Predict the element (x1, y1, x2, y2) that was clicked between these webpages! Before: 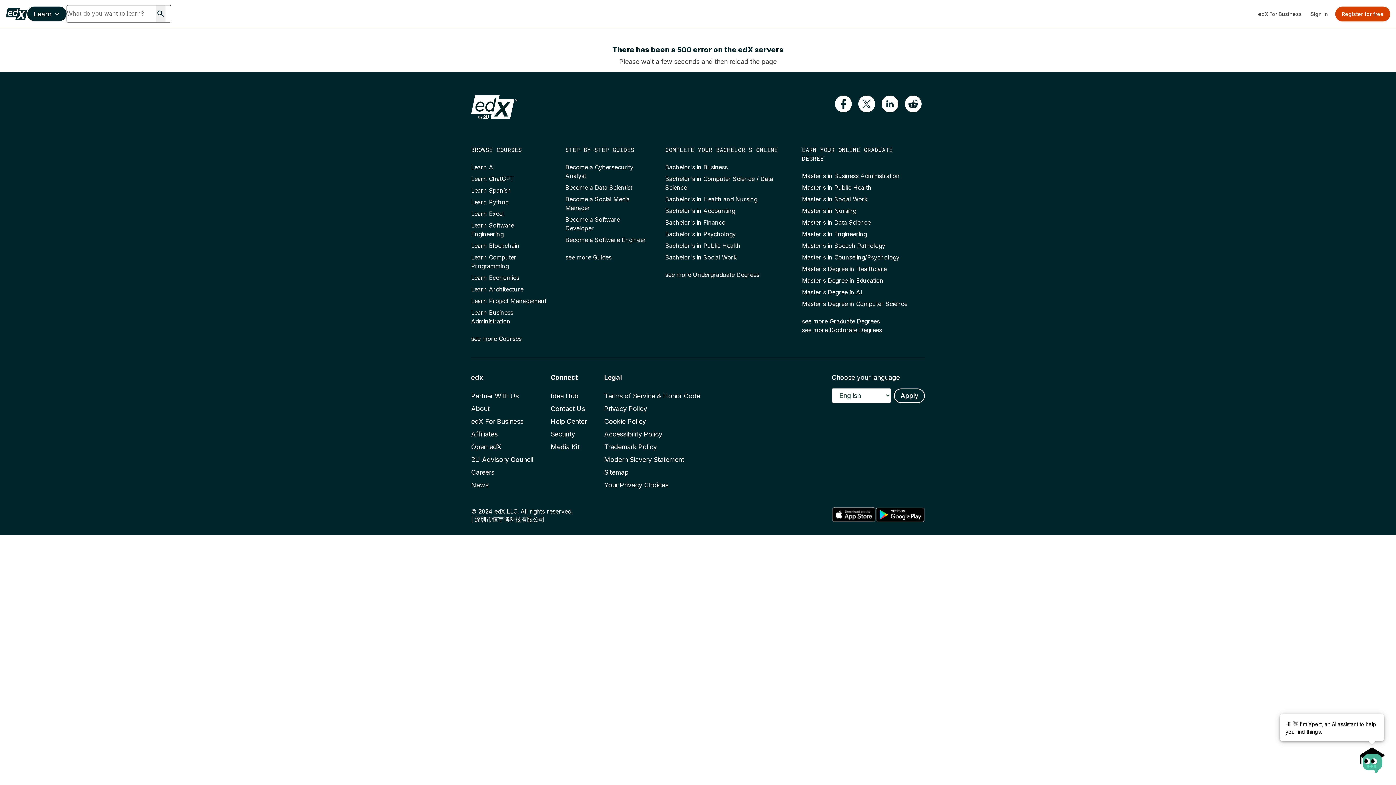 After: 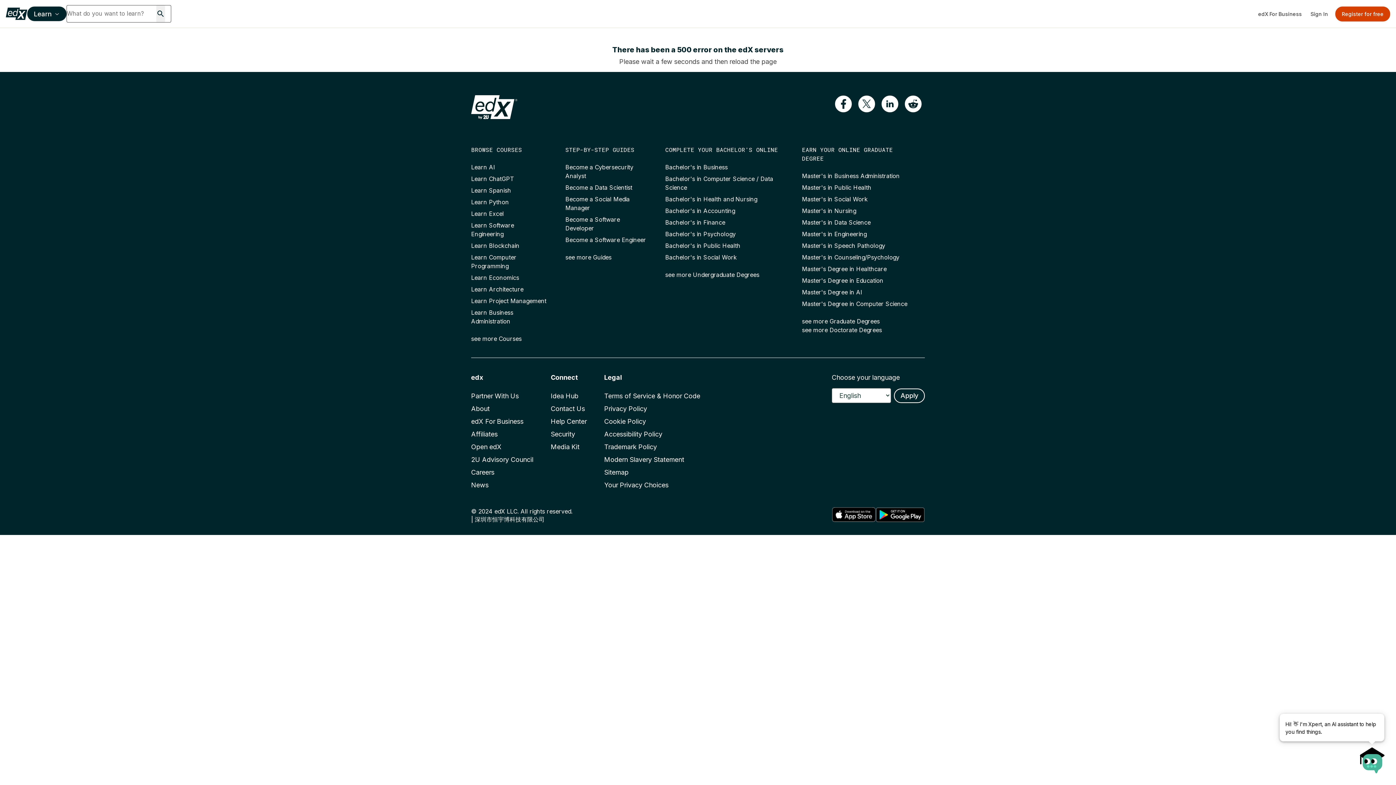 Action: bbox: (904, 95, 922, 112) label: Visit our Reddit page